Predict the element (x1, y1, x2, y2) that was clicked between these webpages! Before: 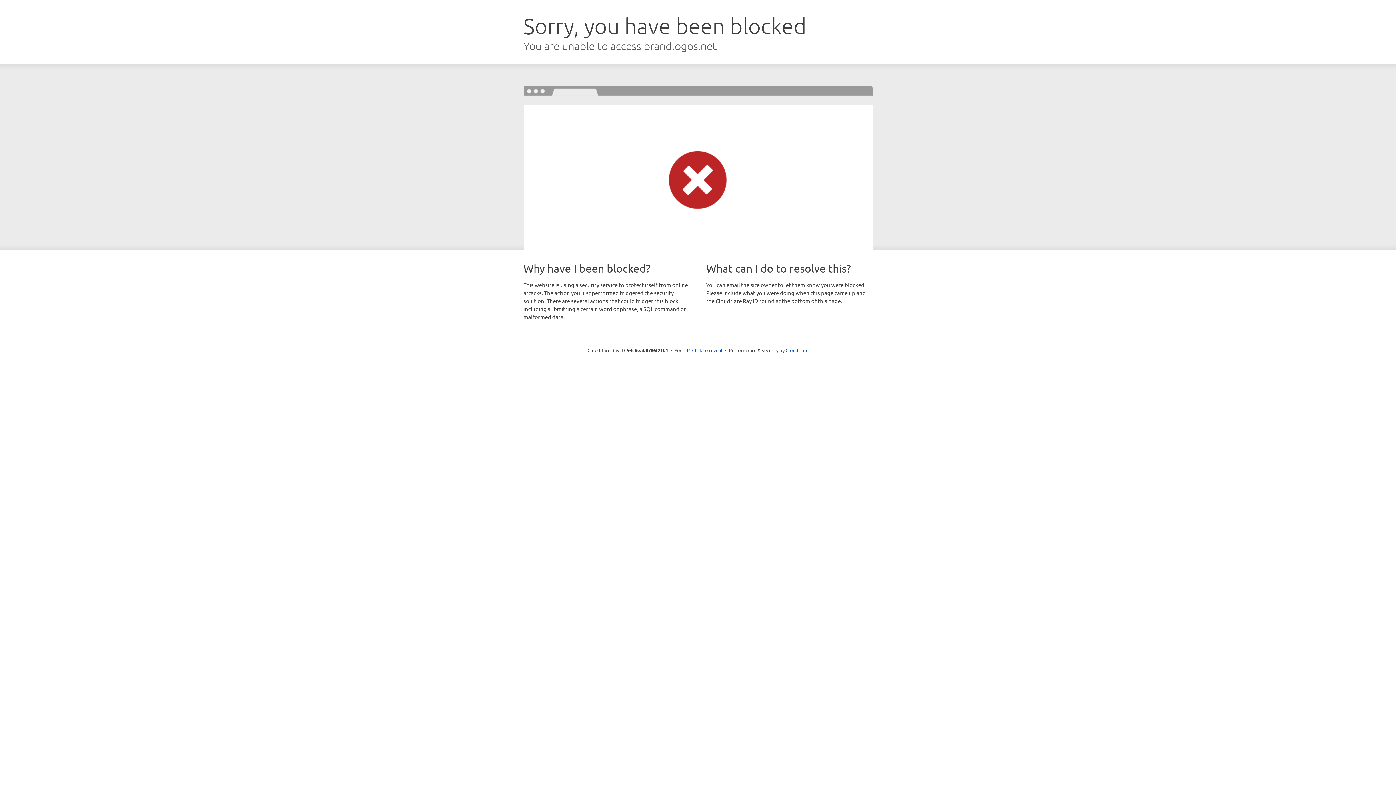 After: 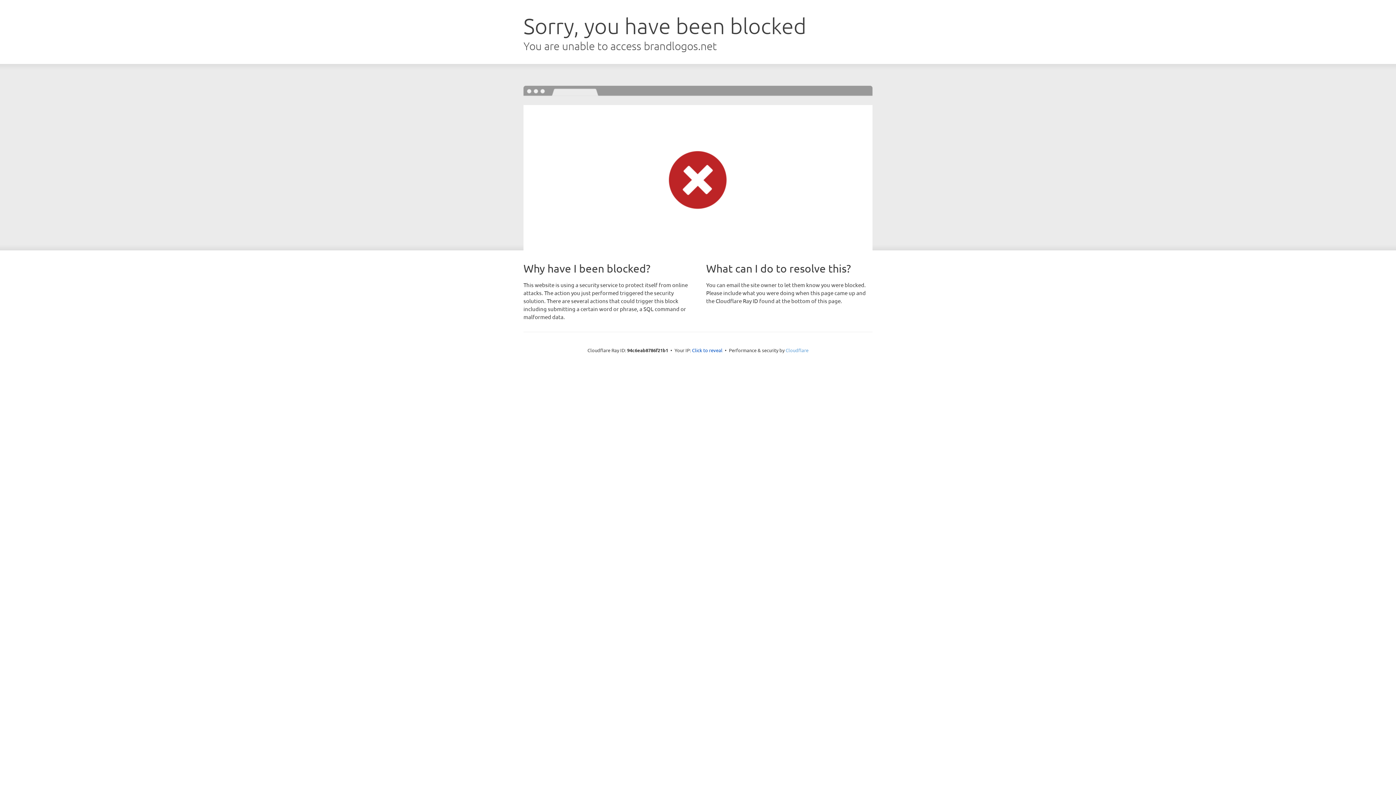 Action: bbox: (785, 347, 808, 353) label: Cloudflare